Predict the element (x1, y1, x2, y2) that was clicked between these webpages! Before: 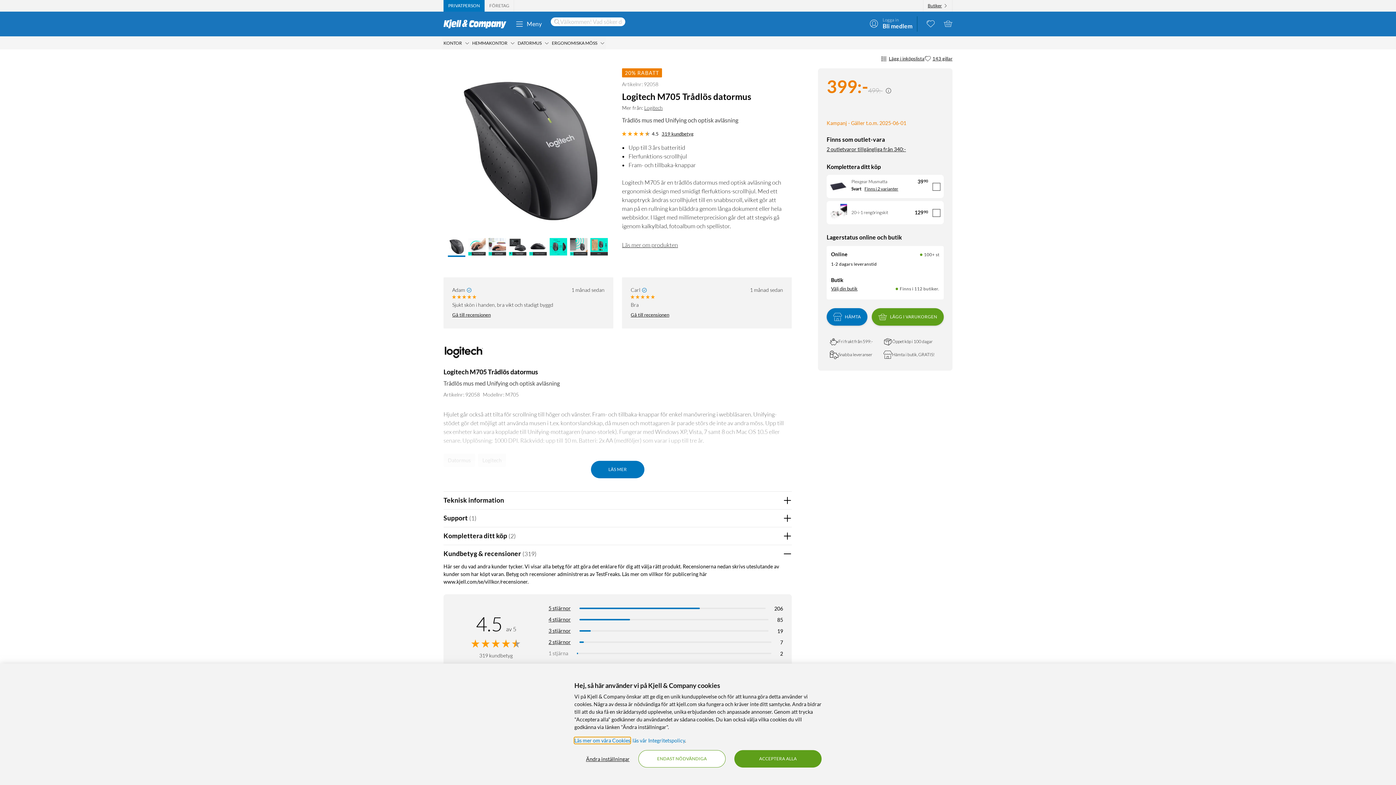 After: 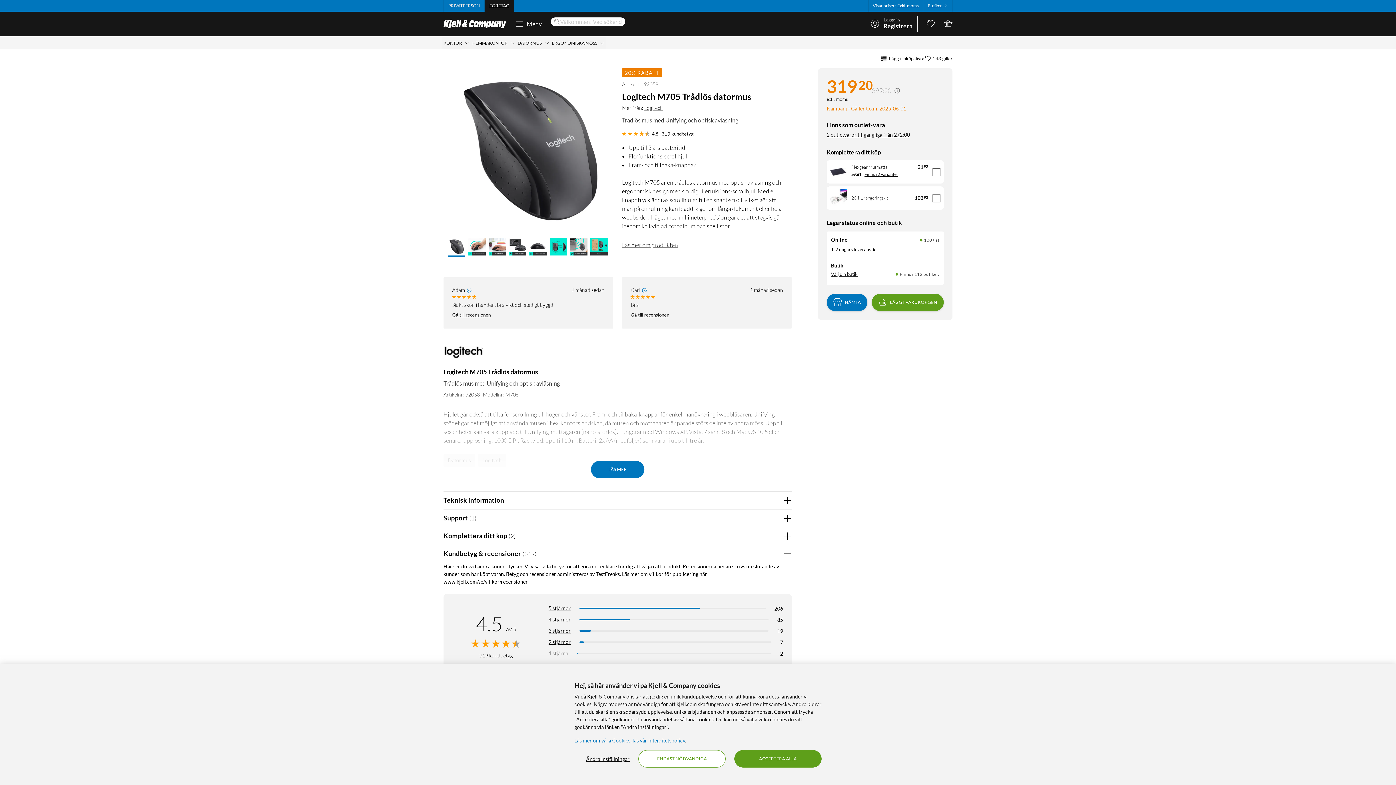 Action: bbox: (484, 0, 514, 11) label: FÖRETAG